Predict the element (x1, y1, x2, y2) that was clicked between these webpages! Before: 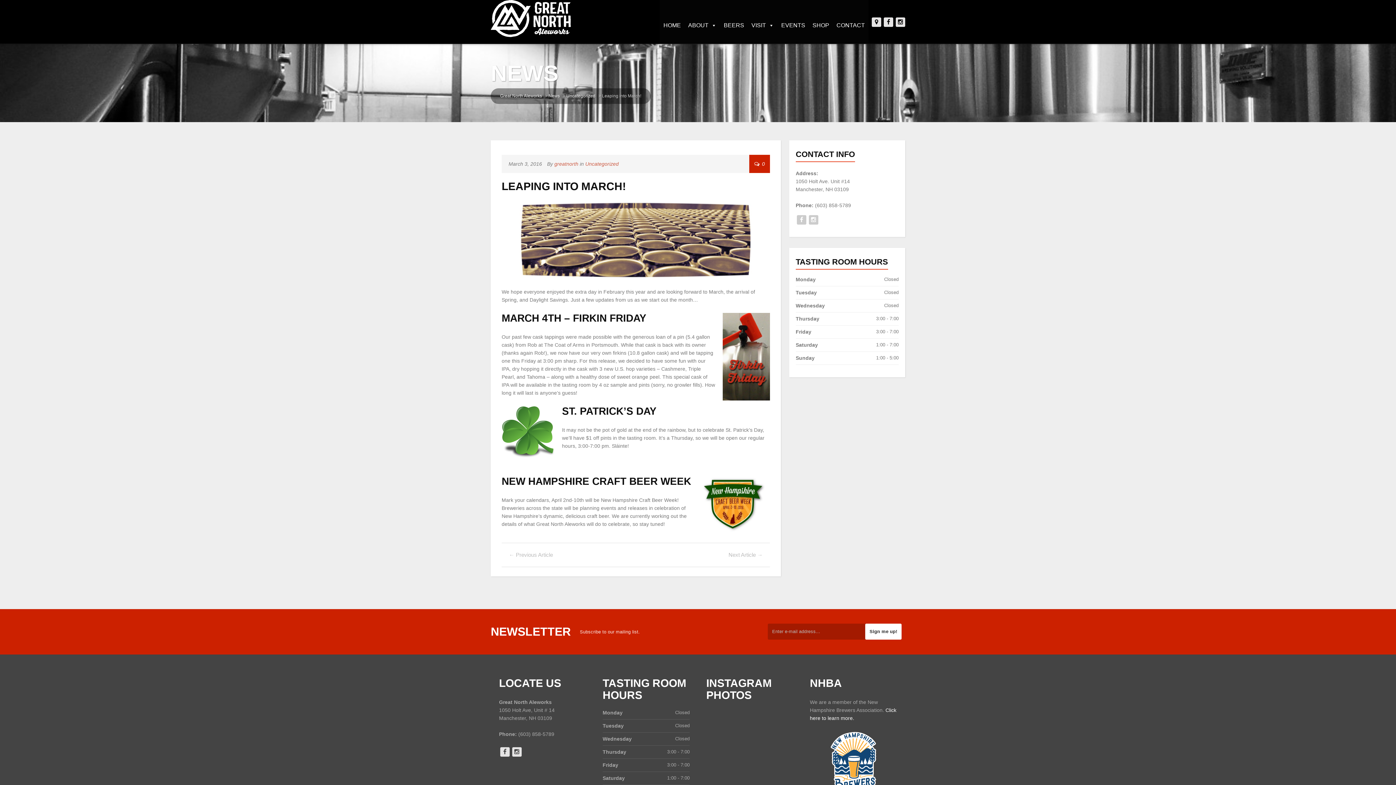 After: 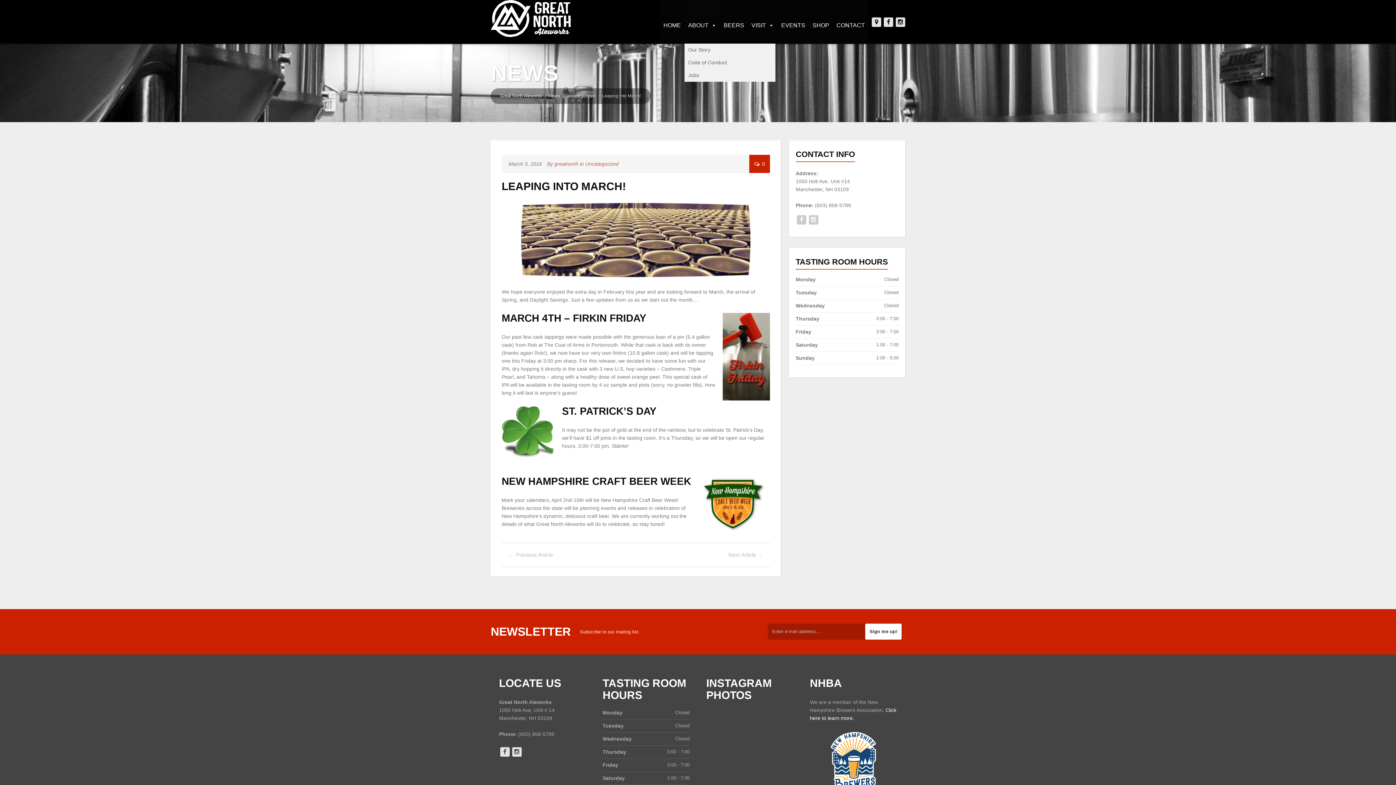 Action: label: ABOUT bbox: (684, 0, 720, 43)